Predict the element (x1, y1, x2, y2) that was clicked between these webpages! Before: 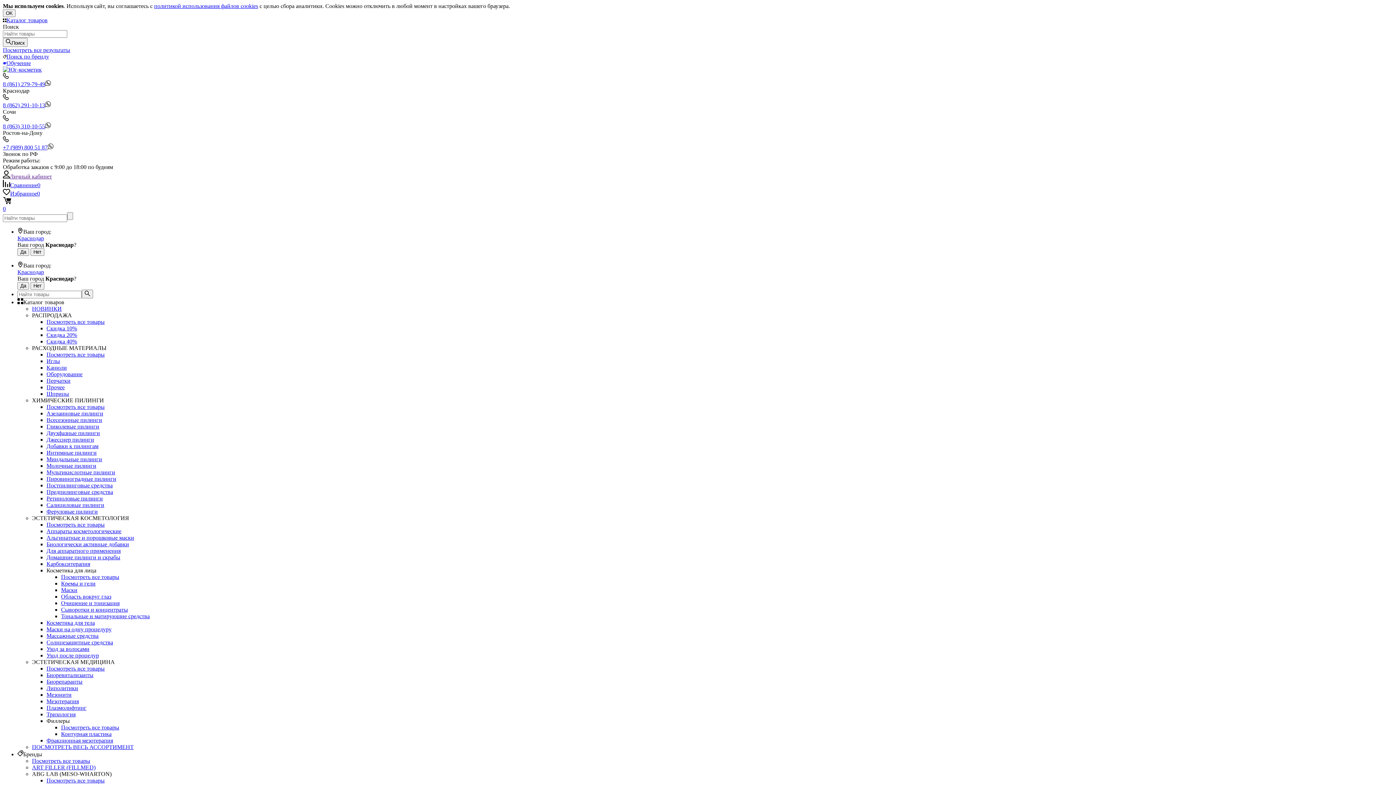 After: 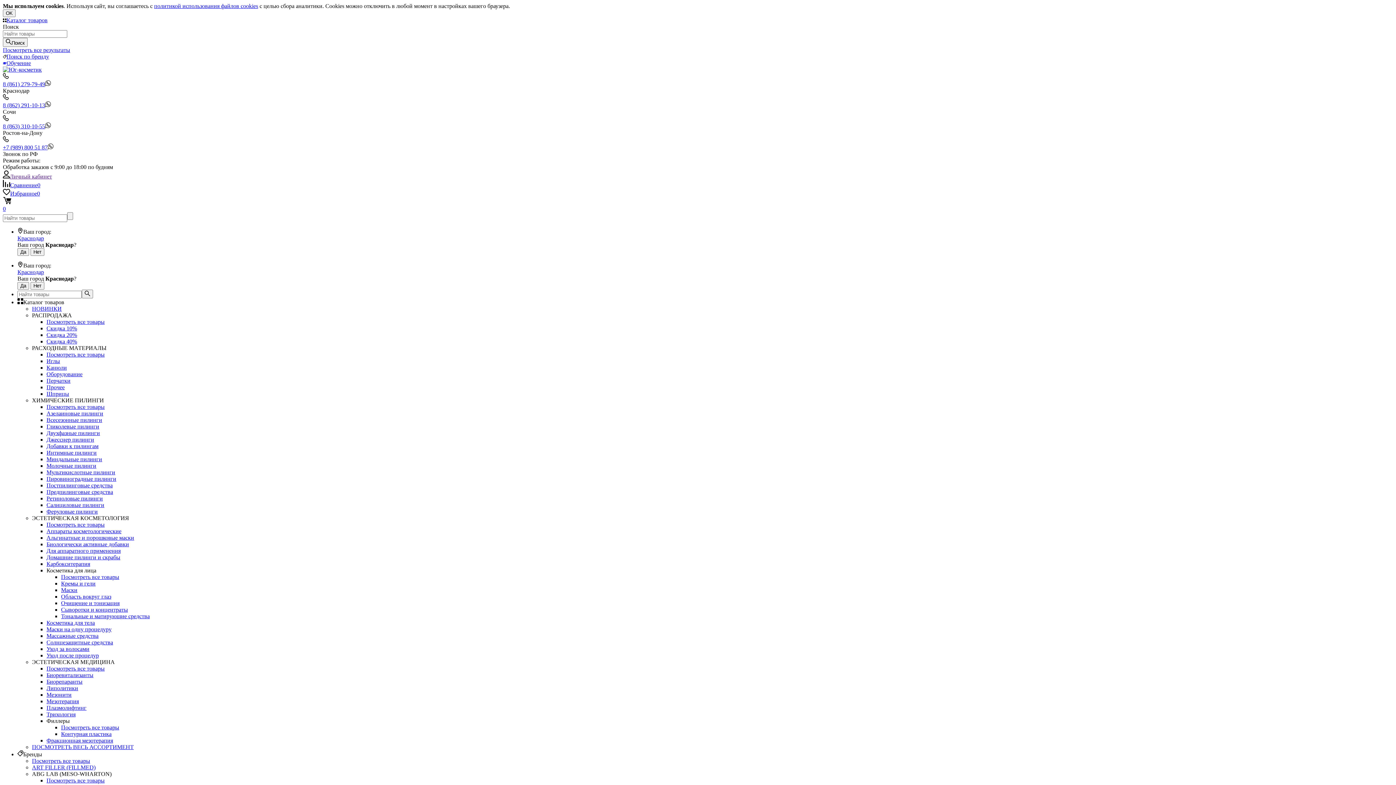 Action: bbox: (46, 476, 116, 482) label: Пировиноградные пилинги